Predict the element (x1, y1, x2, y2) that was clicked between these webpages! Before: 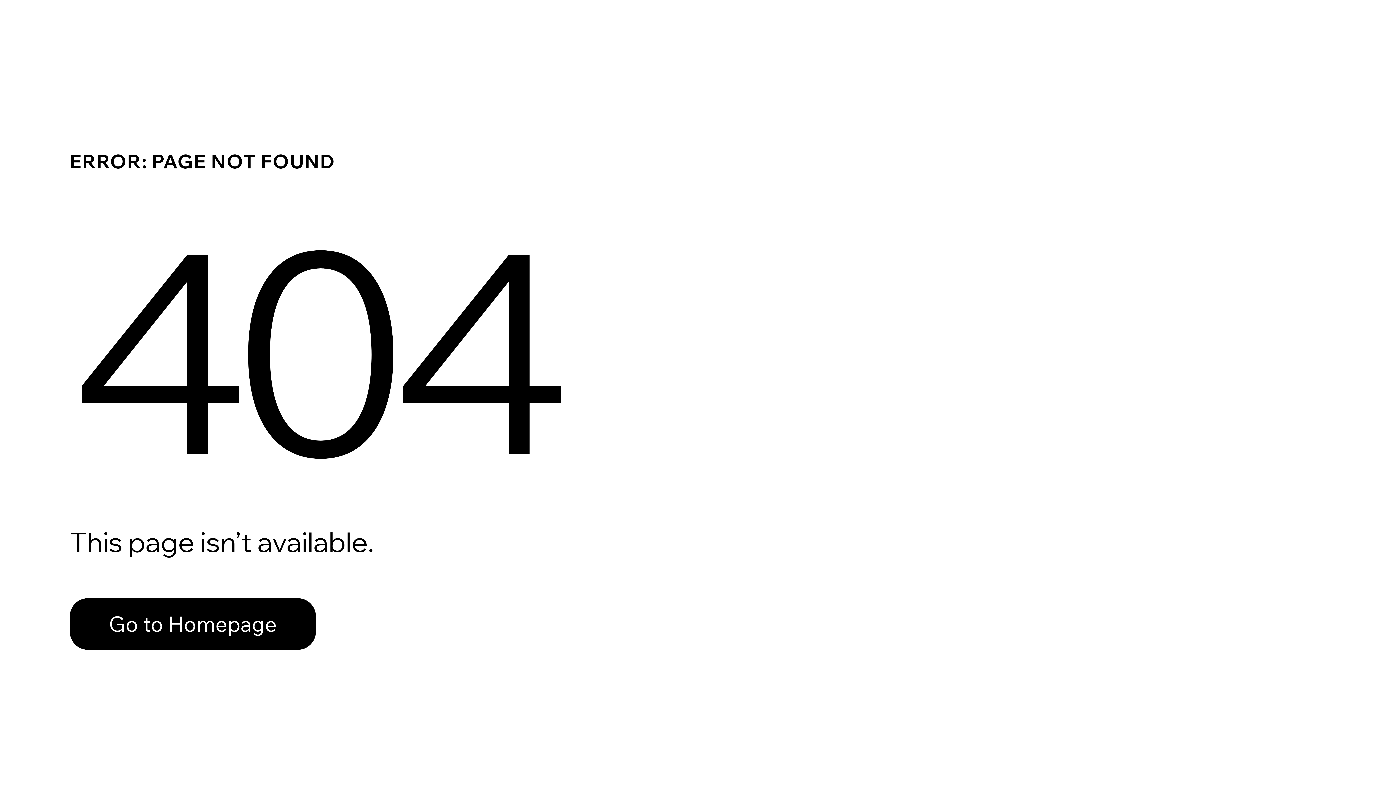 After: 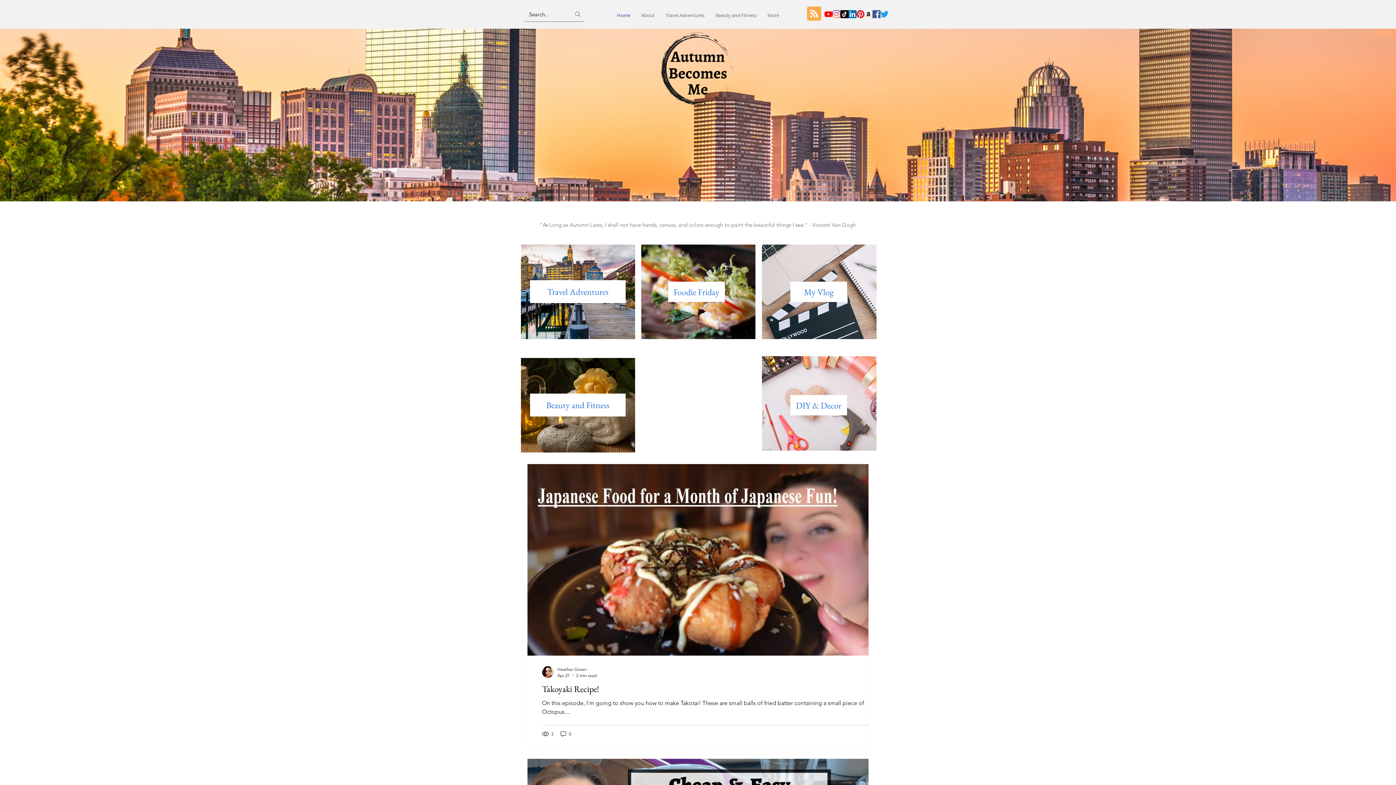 Action: bbox: (69, 582, 768, 659) label: Go to Homepage